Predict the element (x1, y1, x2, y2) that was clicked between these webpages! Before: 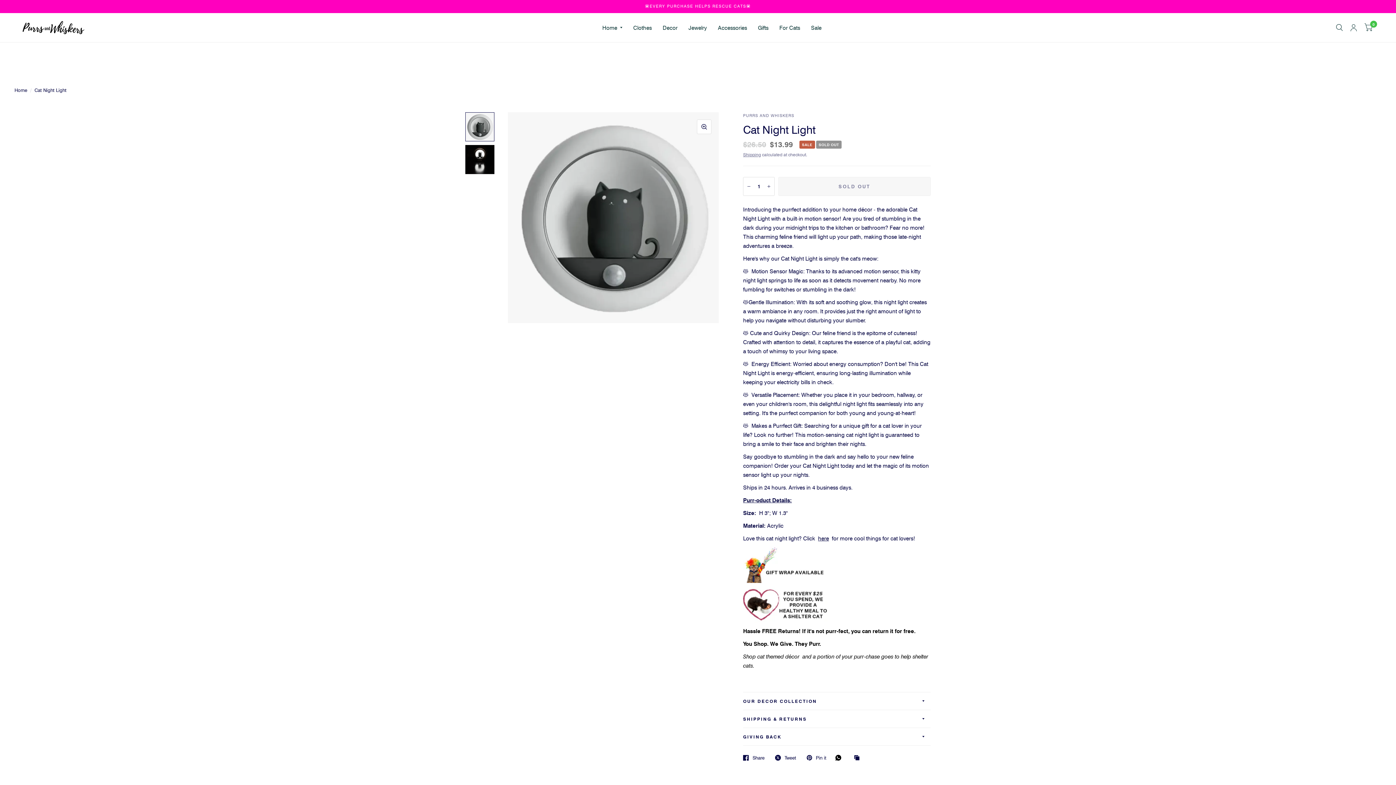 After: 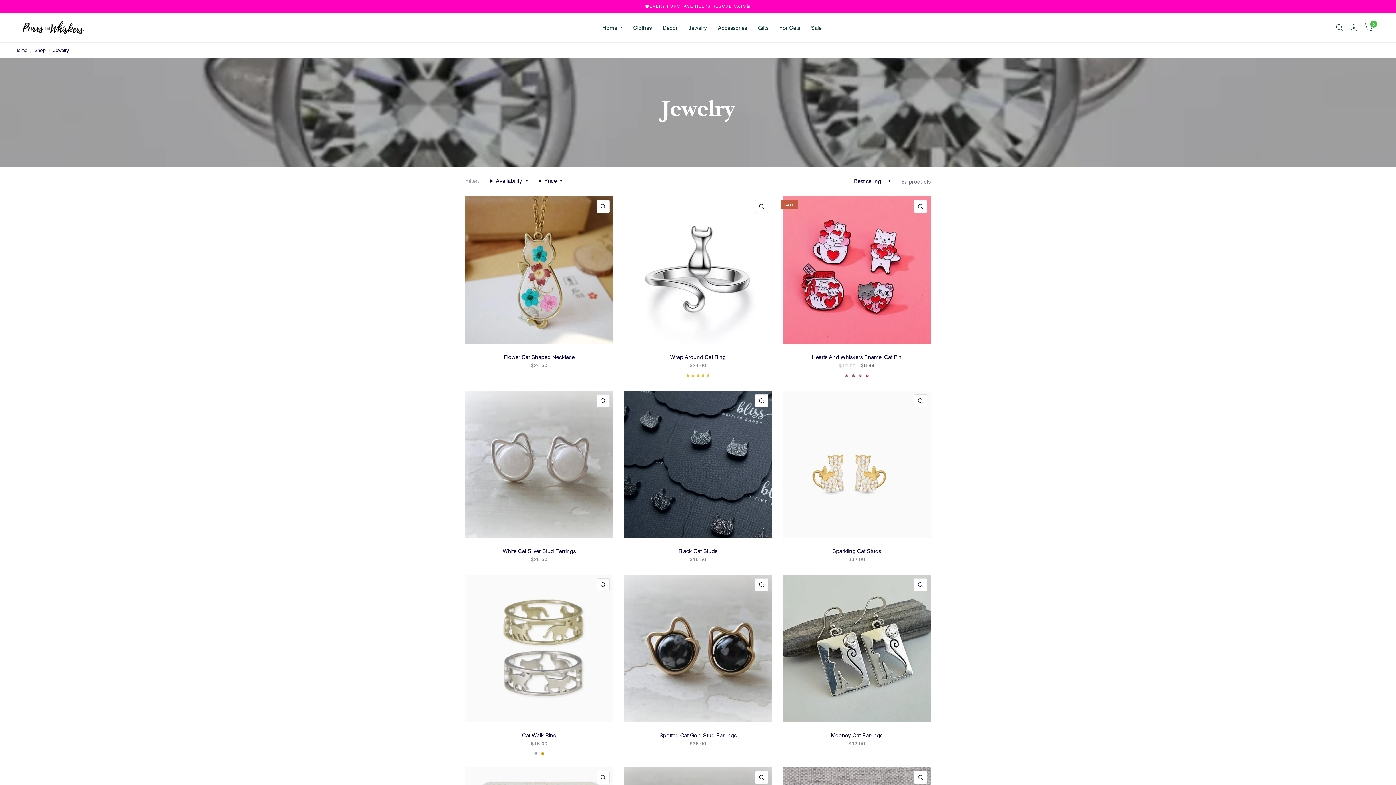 Action: bbox: (688, 19, 707, 35) label: Jewelry